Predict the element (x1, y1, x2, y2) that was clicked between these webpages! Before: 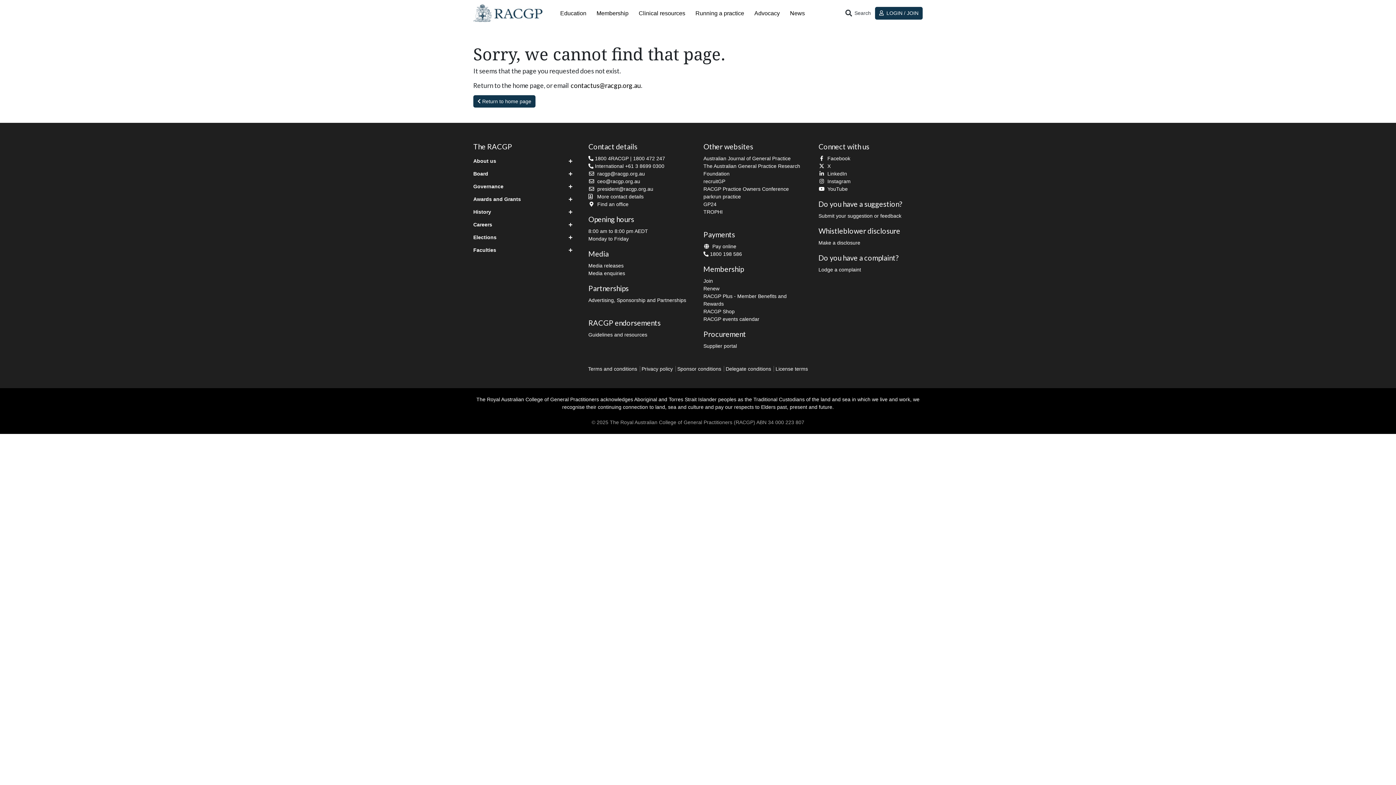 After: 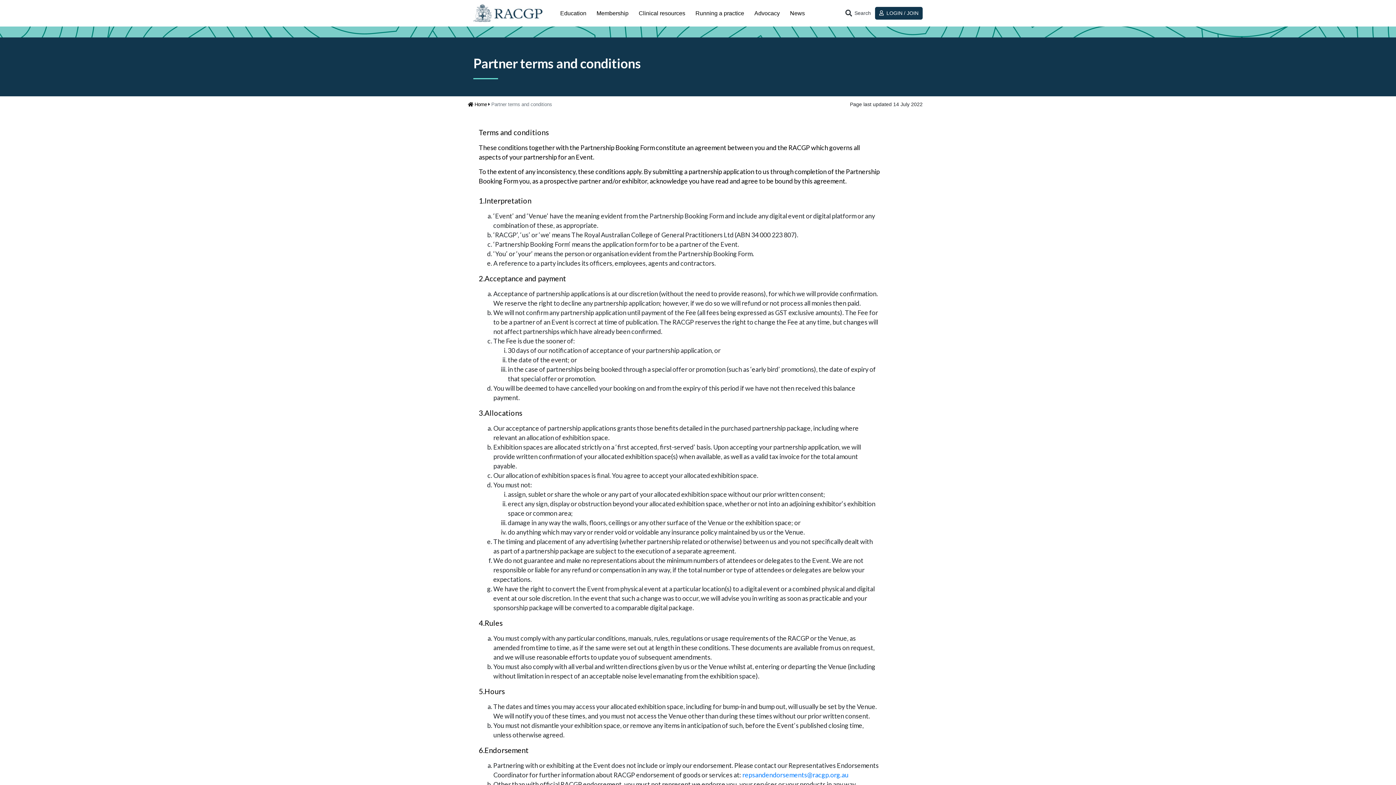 Action: label: Sponsor conditions bbox: (677, 366, 721, 372)